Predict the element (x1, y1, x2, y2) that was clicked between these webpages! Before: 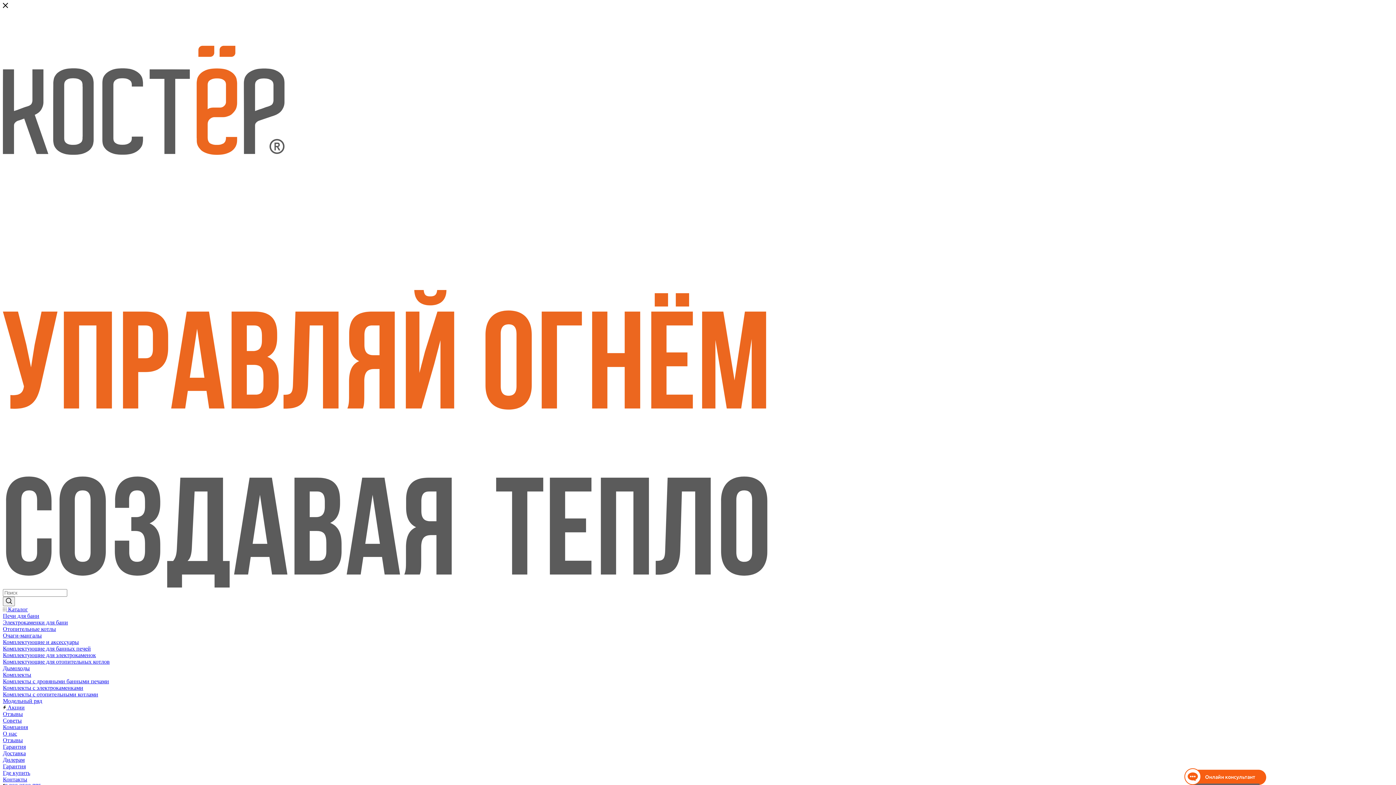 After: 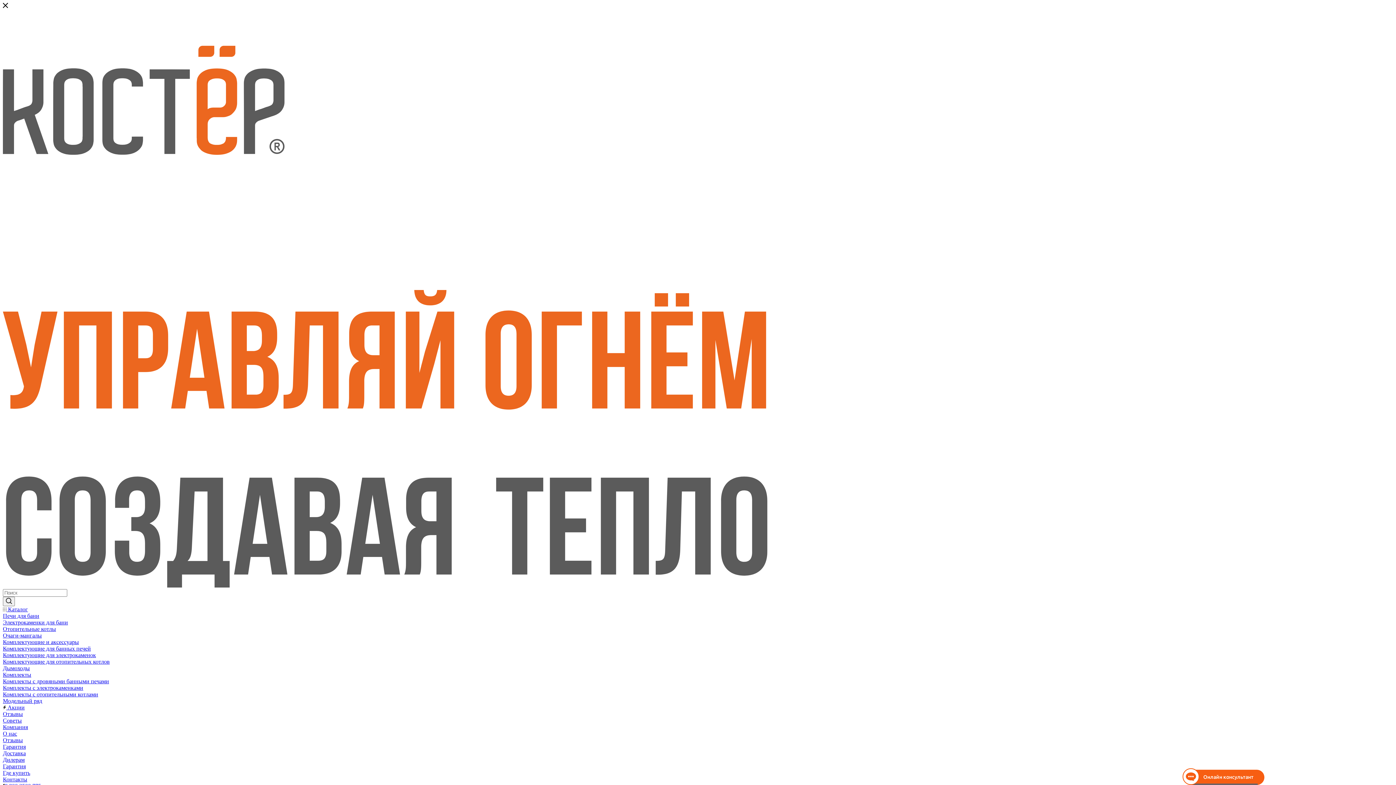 Action: bbox: (2, 750, 25, 756) label: Доставка